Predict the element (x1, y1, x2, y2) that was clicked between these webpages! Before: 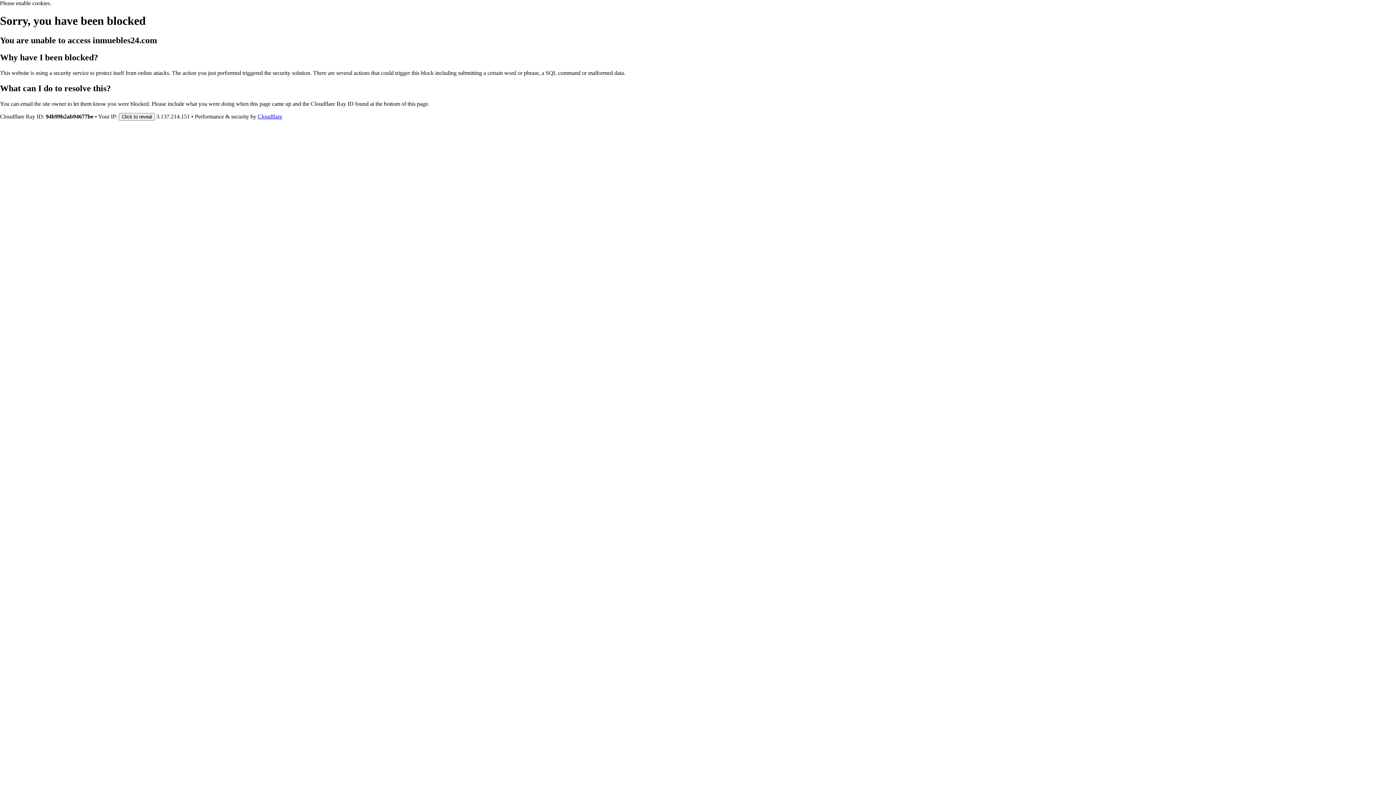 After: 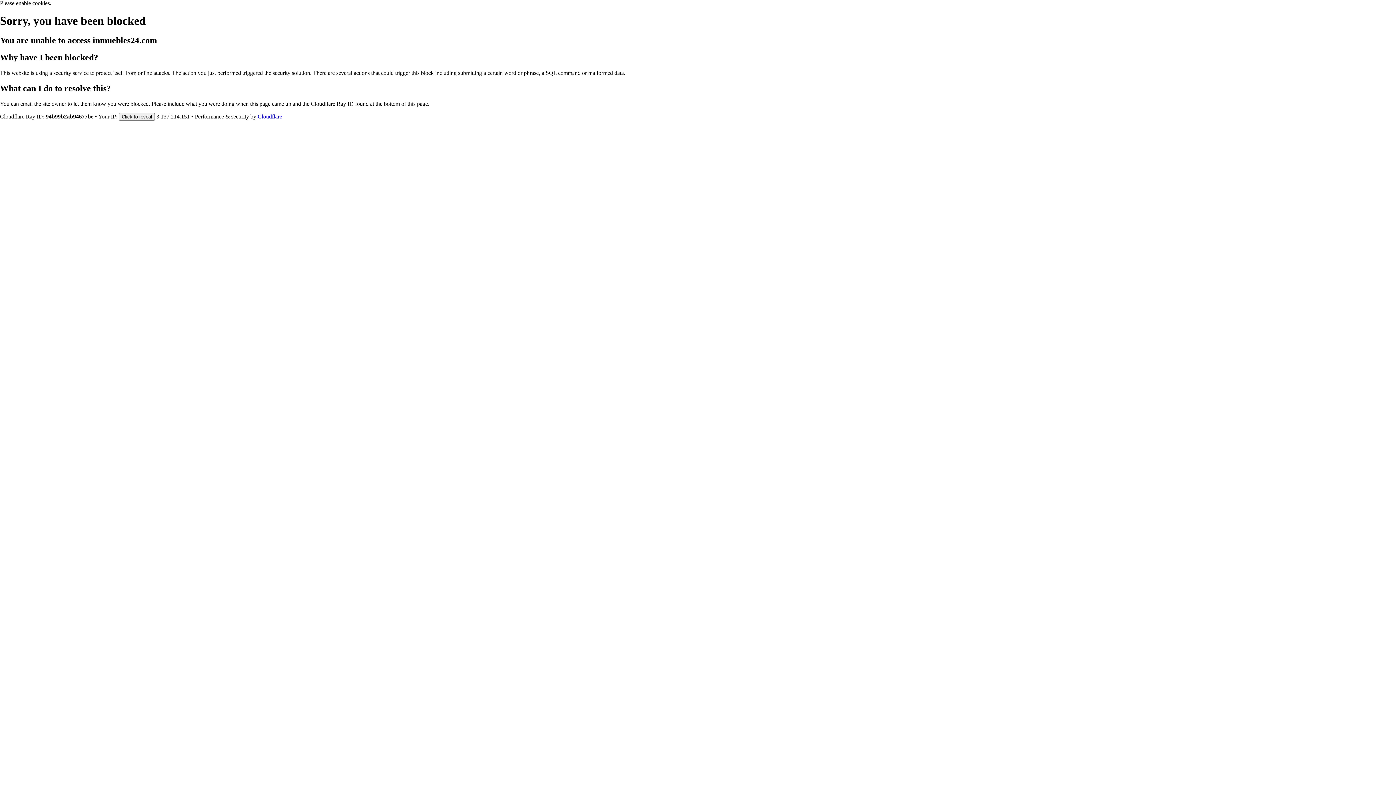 Action: label: Cloudflare bbox: (257, 113, 282, 119)